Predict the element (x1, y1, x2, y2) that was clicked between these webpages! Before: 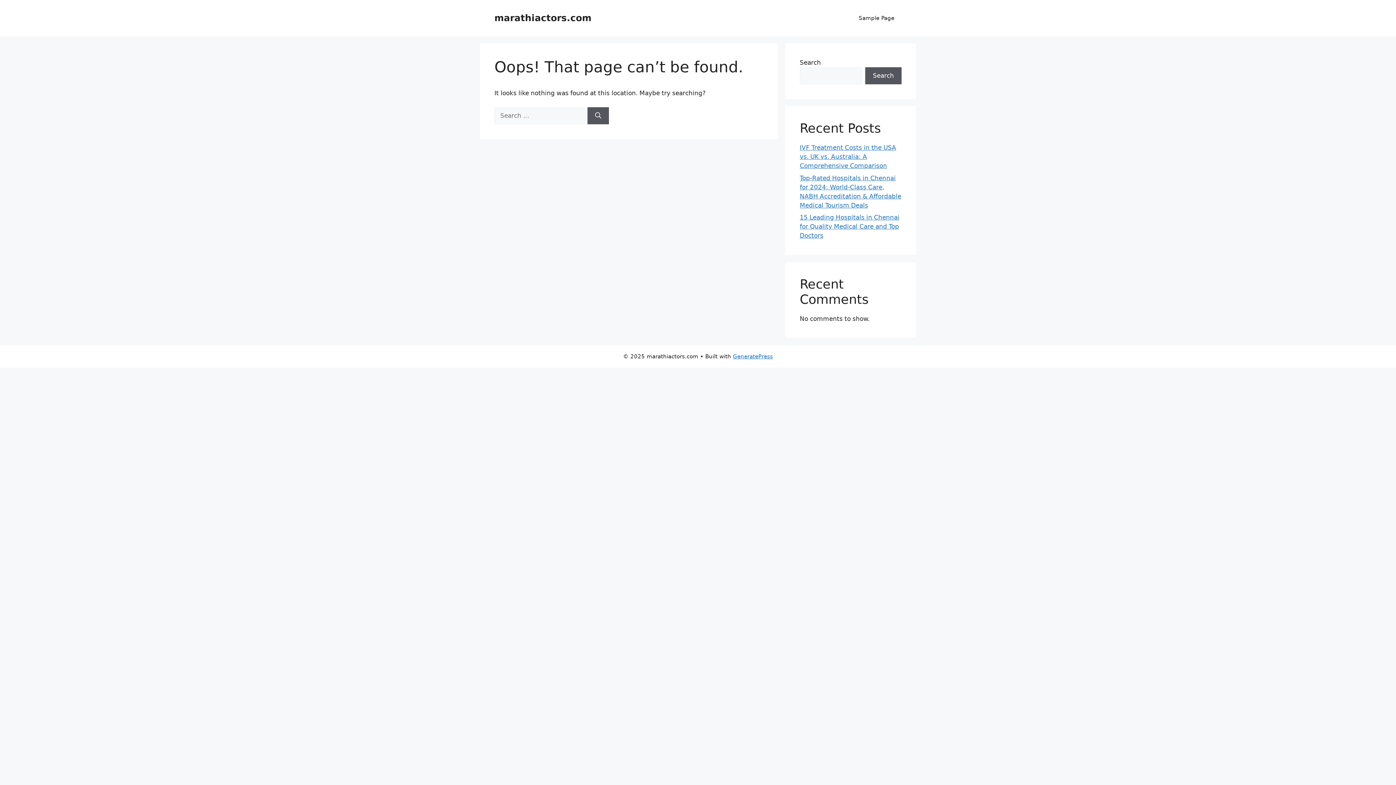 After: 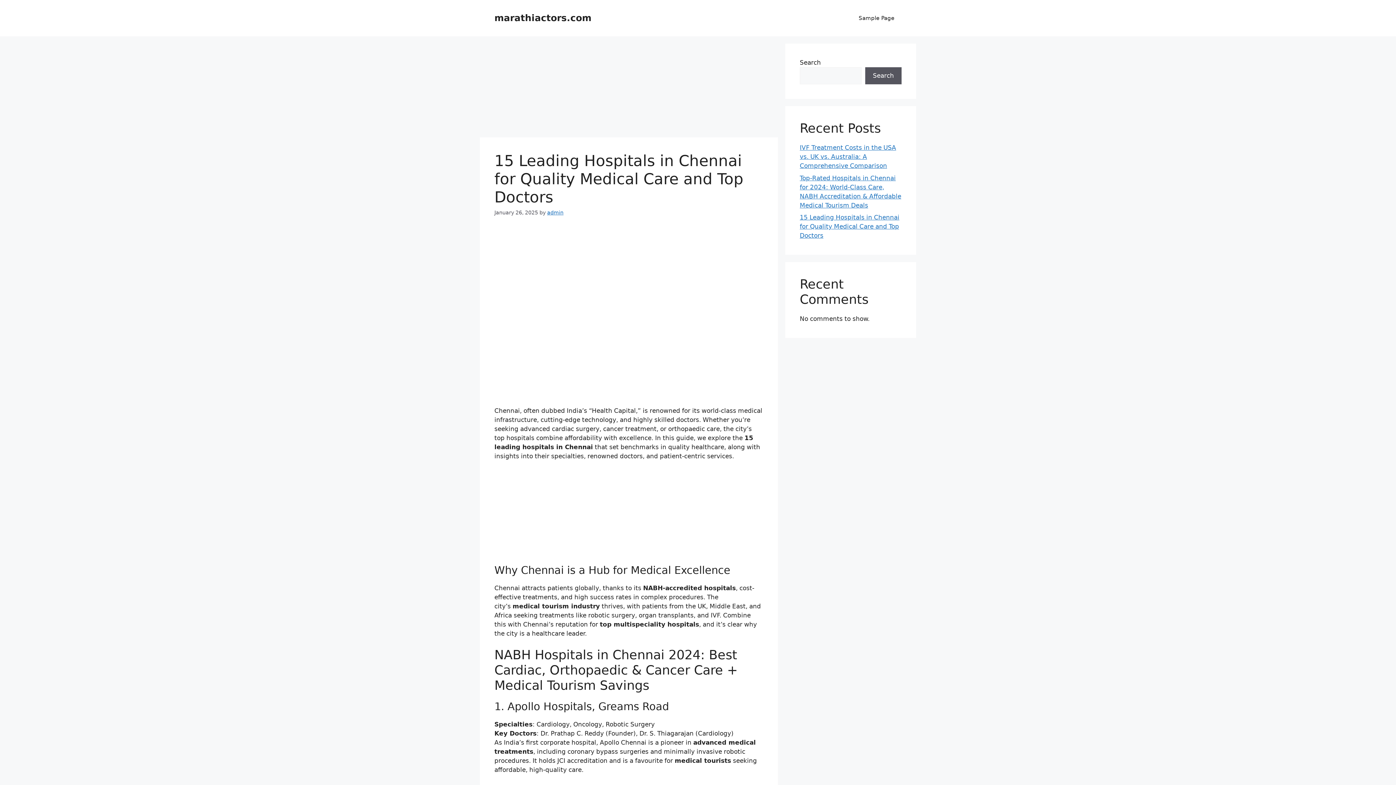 Action: bbox: (800, 213, 899, 239) label: 15 Leading Hospitals in Chennai for Quality Medical Care and Top Doctors